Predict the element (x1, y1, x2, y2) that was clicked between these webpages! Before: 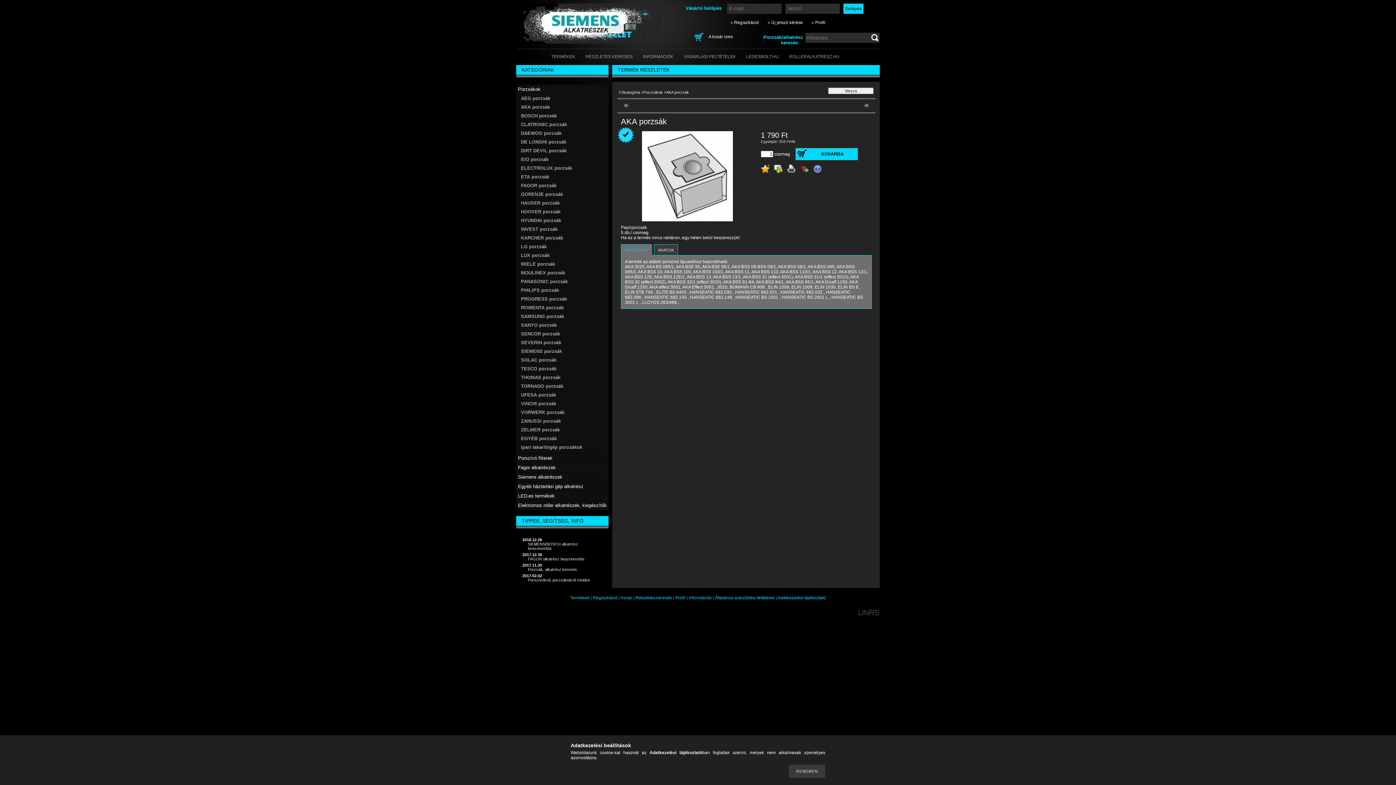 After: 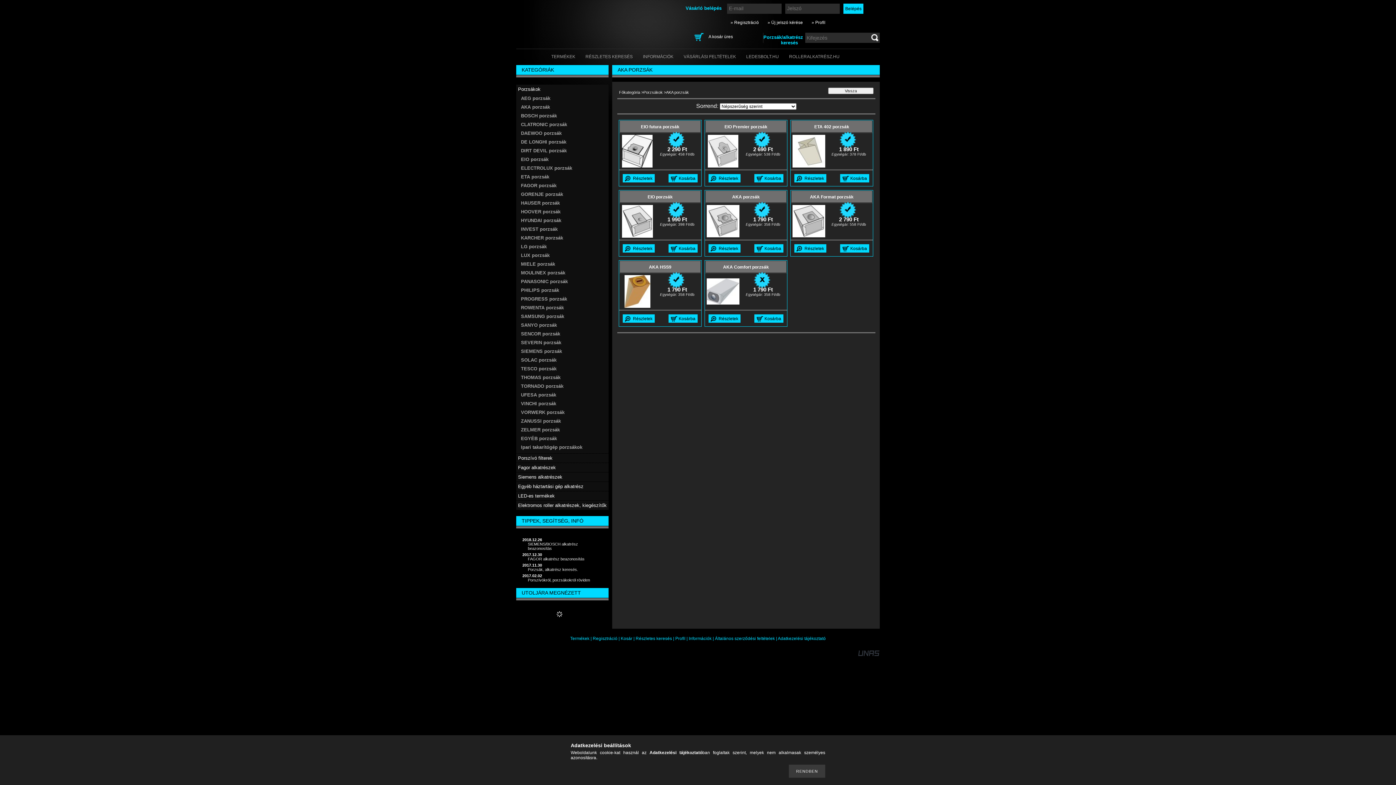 Action: bbox: (521, 104, 550, 109) label: AKA porzsák